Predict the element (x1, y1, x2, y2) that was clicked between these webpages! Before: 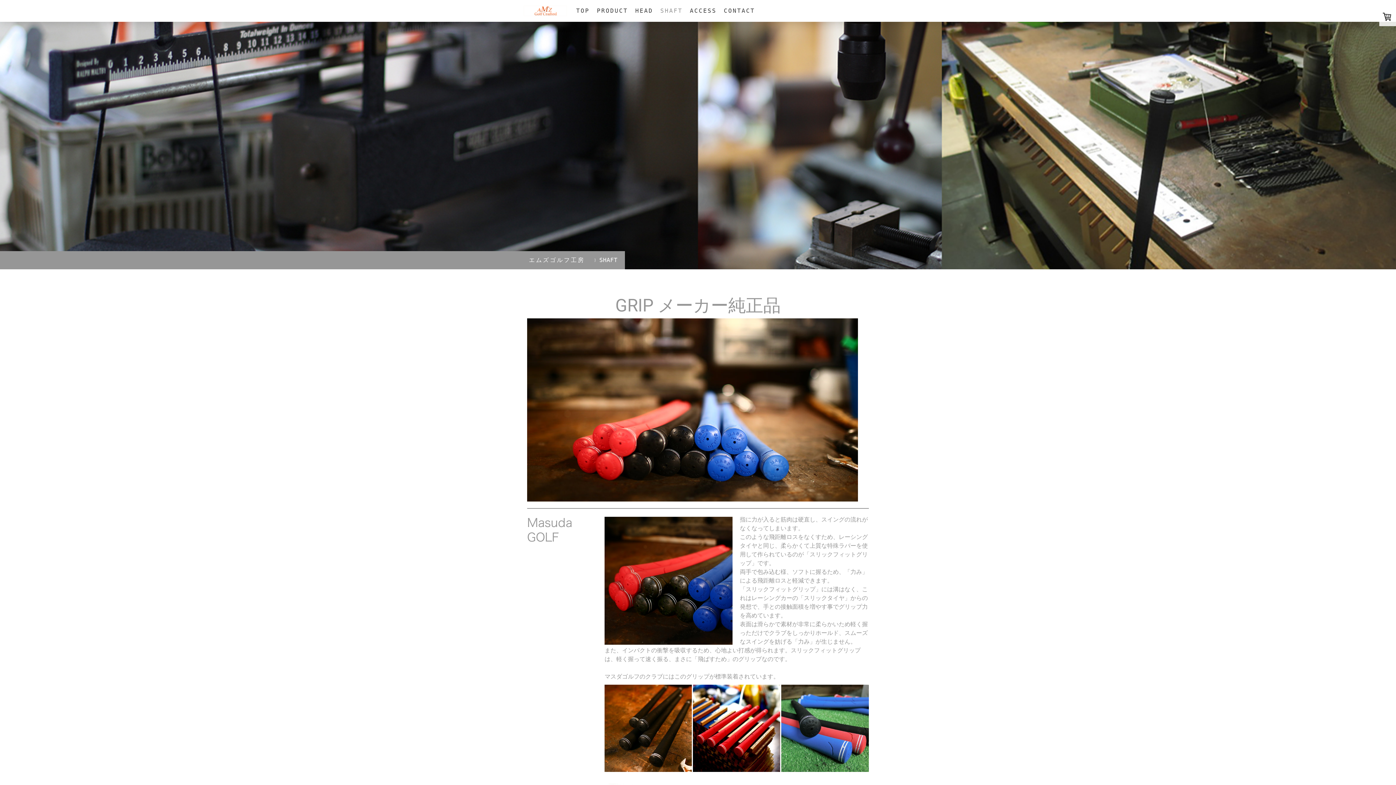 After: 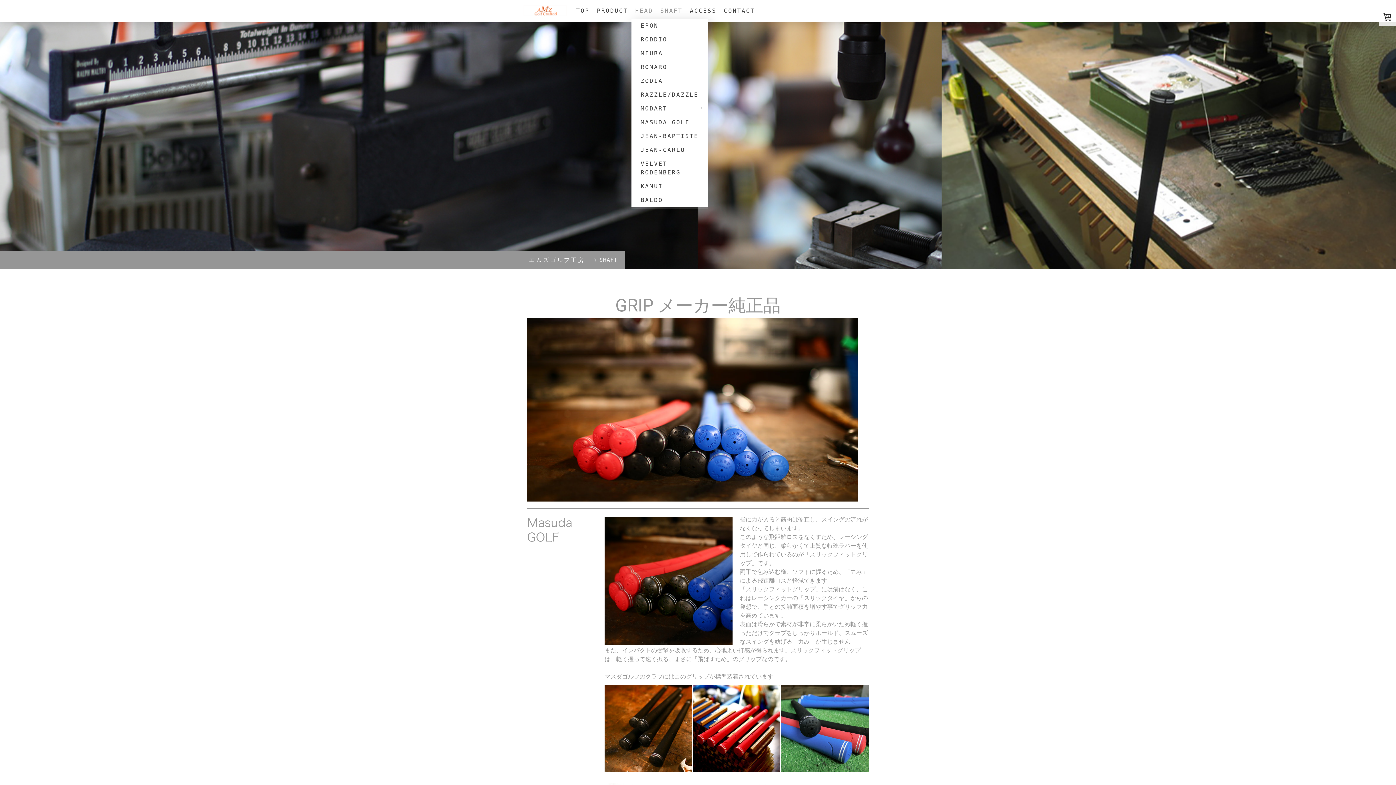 Action: label: HEAD bbox: (631, 2, 656, 18)